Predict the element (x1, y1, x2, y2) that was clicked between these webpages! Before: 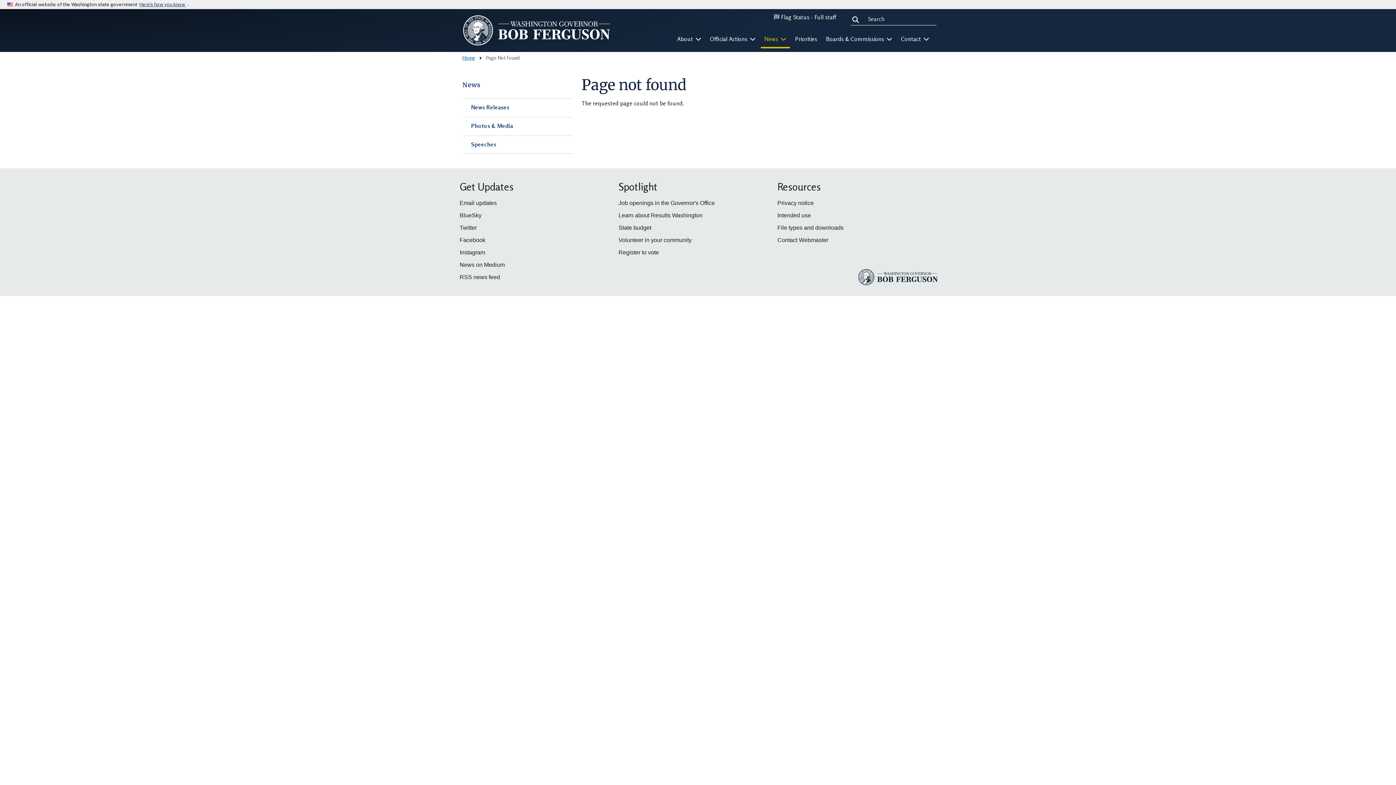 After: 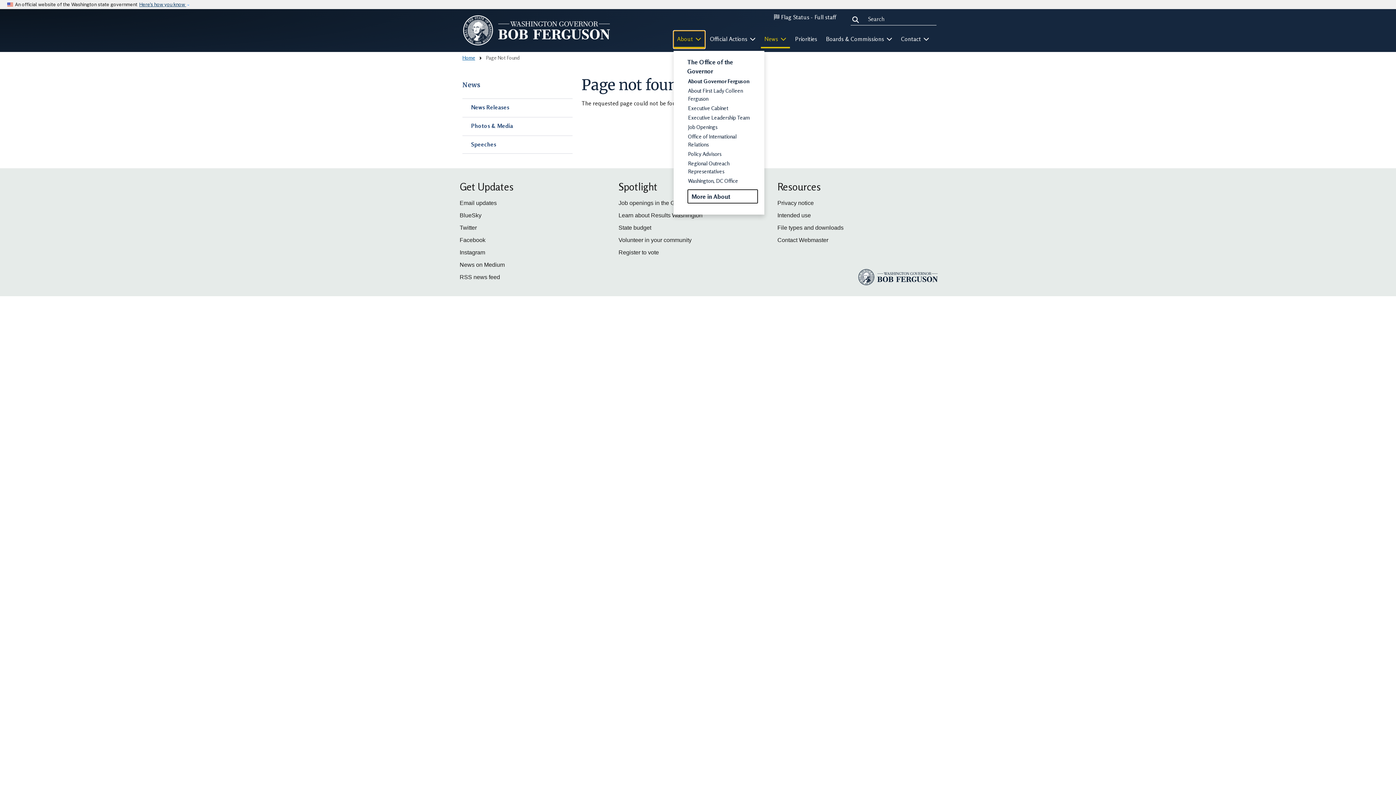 Action: label: About  bbox: (673, 30, 705, 48)